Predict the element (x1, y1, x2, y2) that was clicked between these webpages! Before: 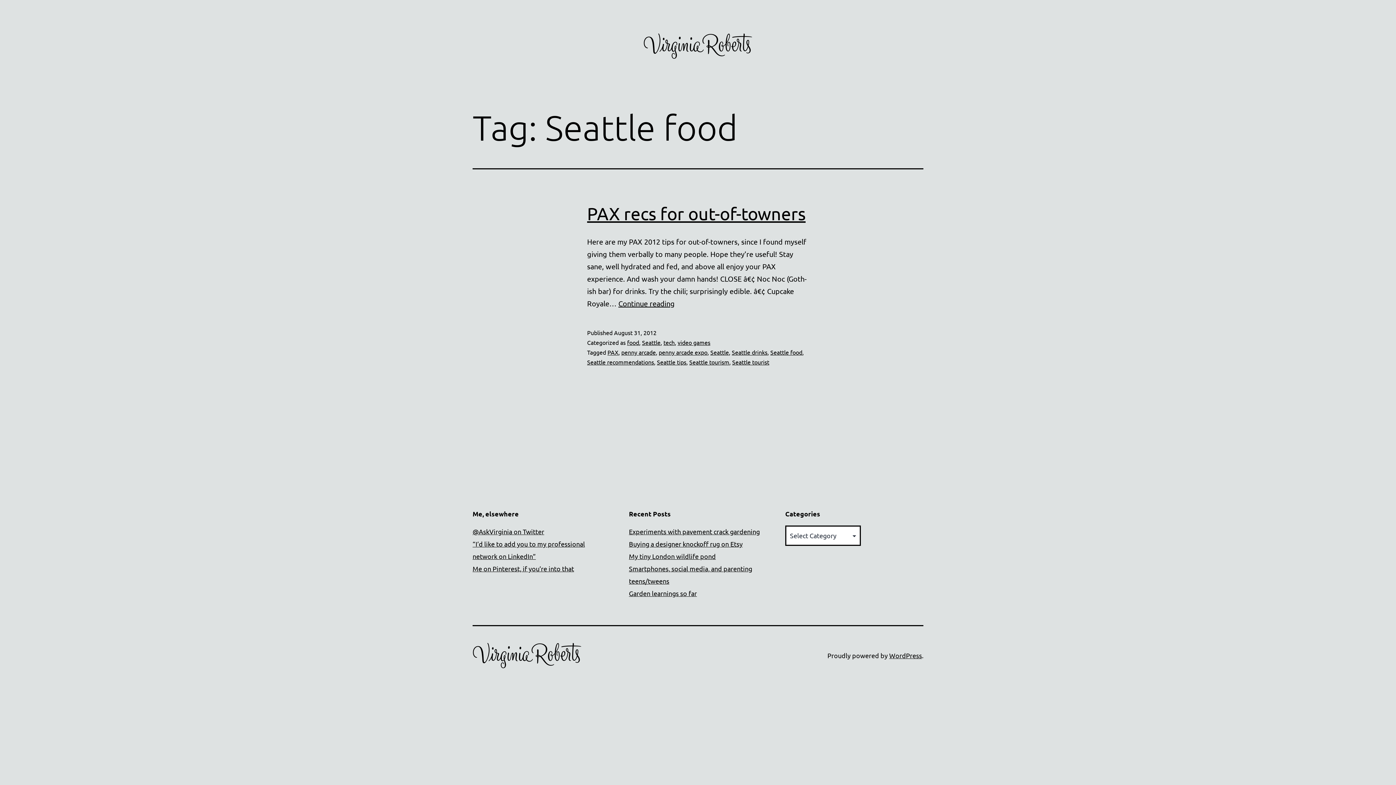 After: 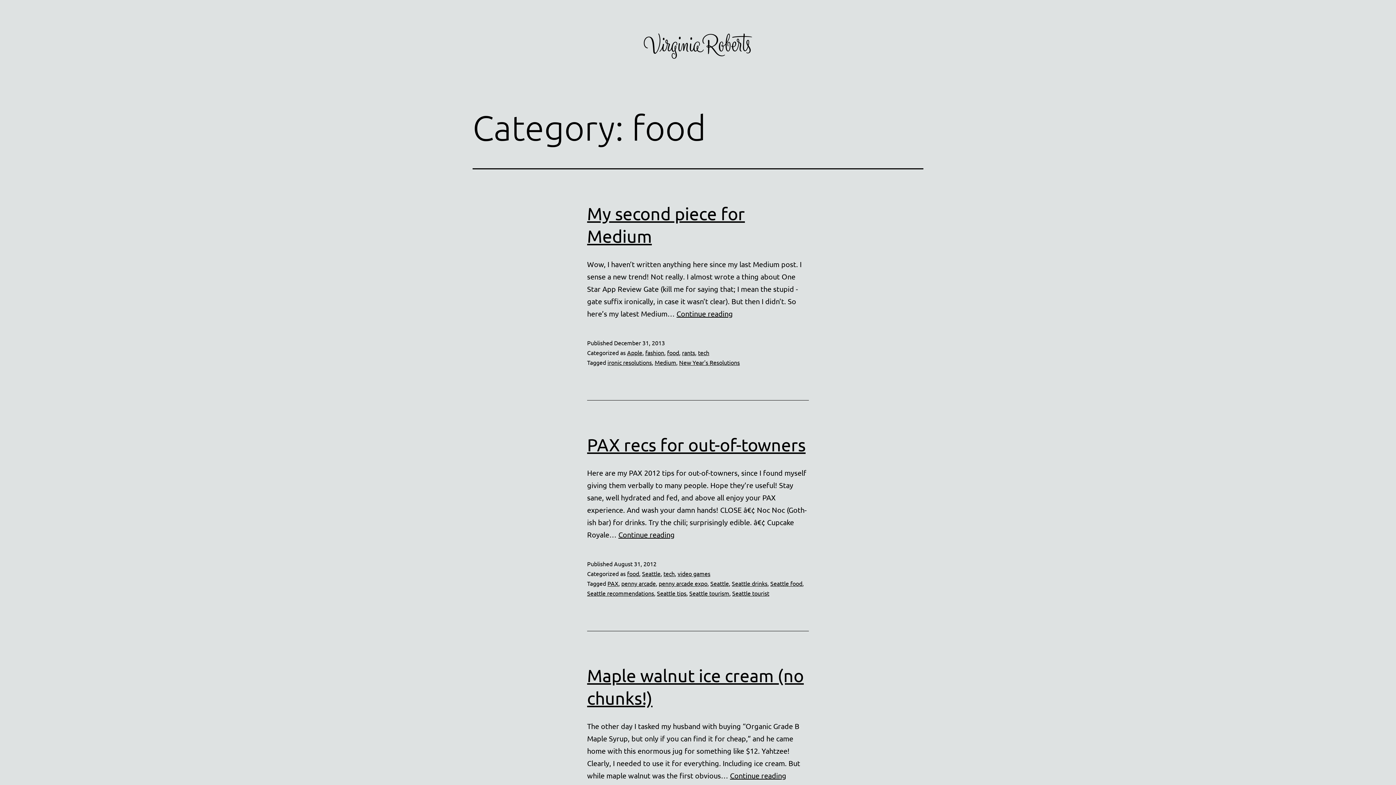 Action: bbox: (627, 338, 639, 346) label: food